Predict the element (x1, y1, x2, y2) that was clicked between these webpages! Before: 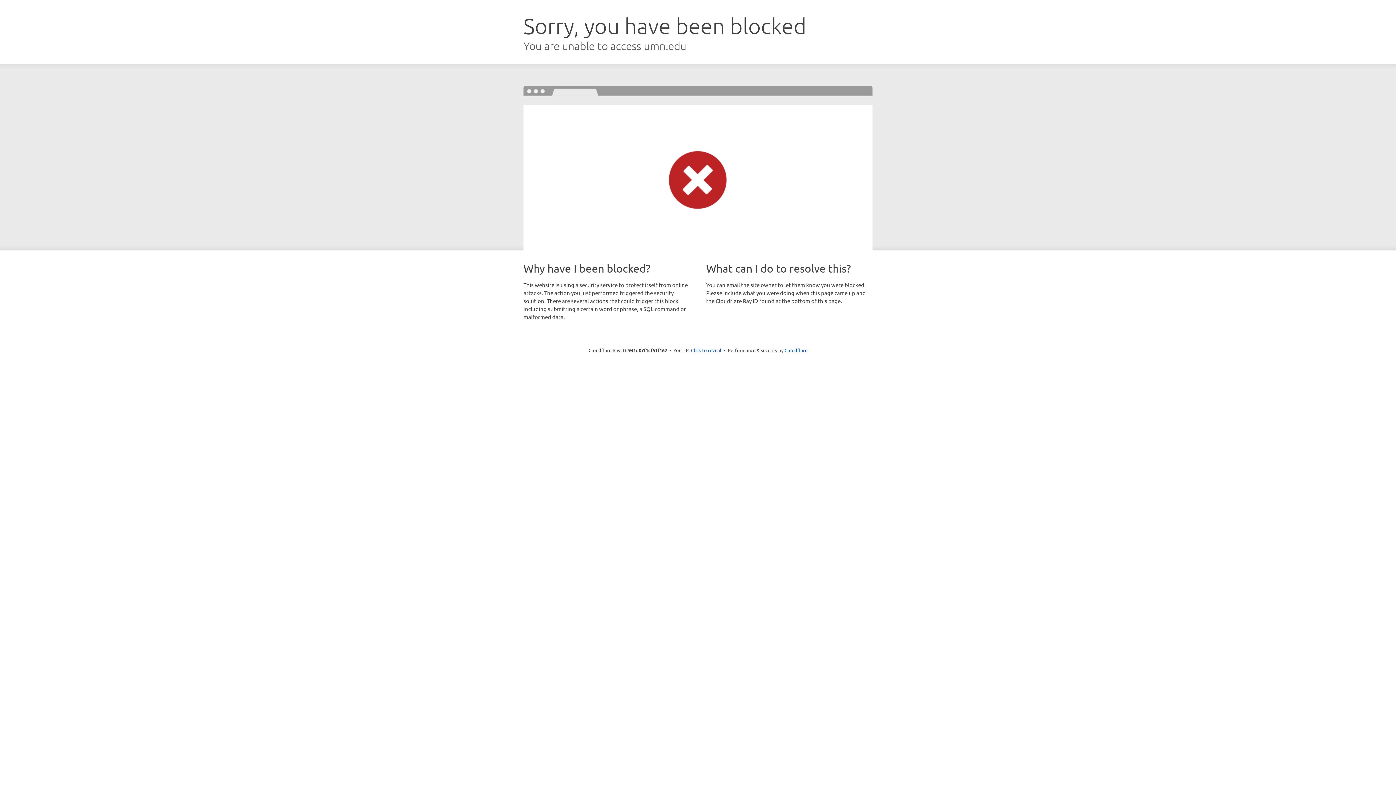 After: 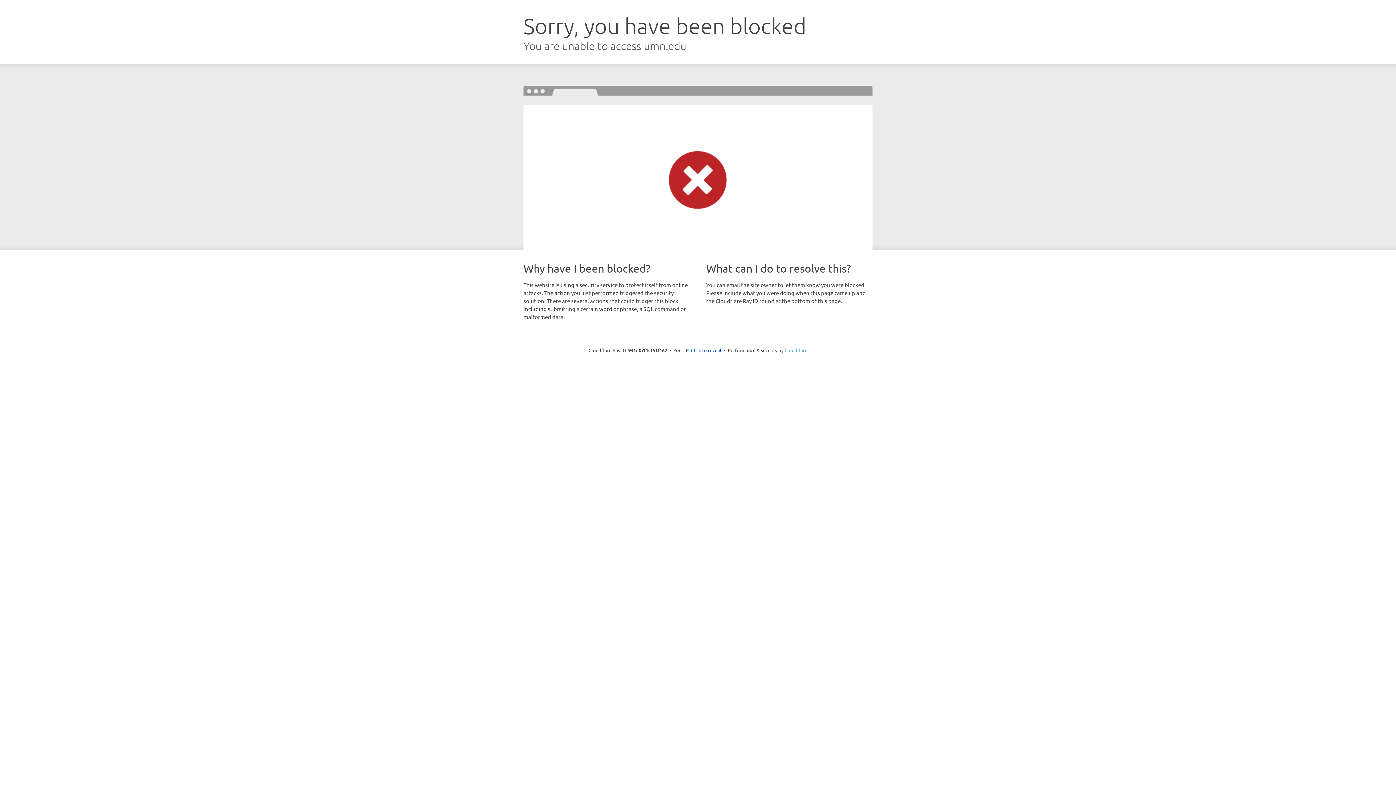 Action: label: Cloudflare bbox: (784, 347, 807, 353)